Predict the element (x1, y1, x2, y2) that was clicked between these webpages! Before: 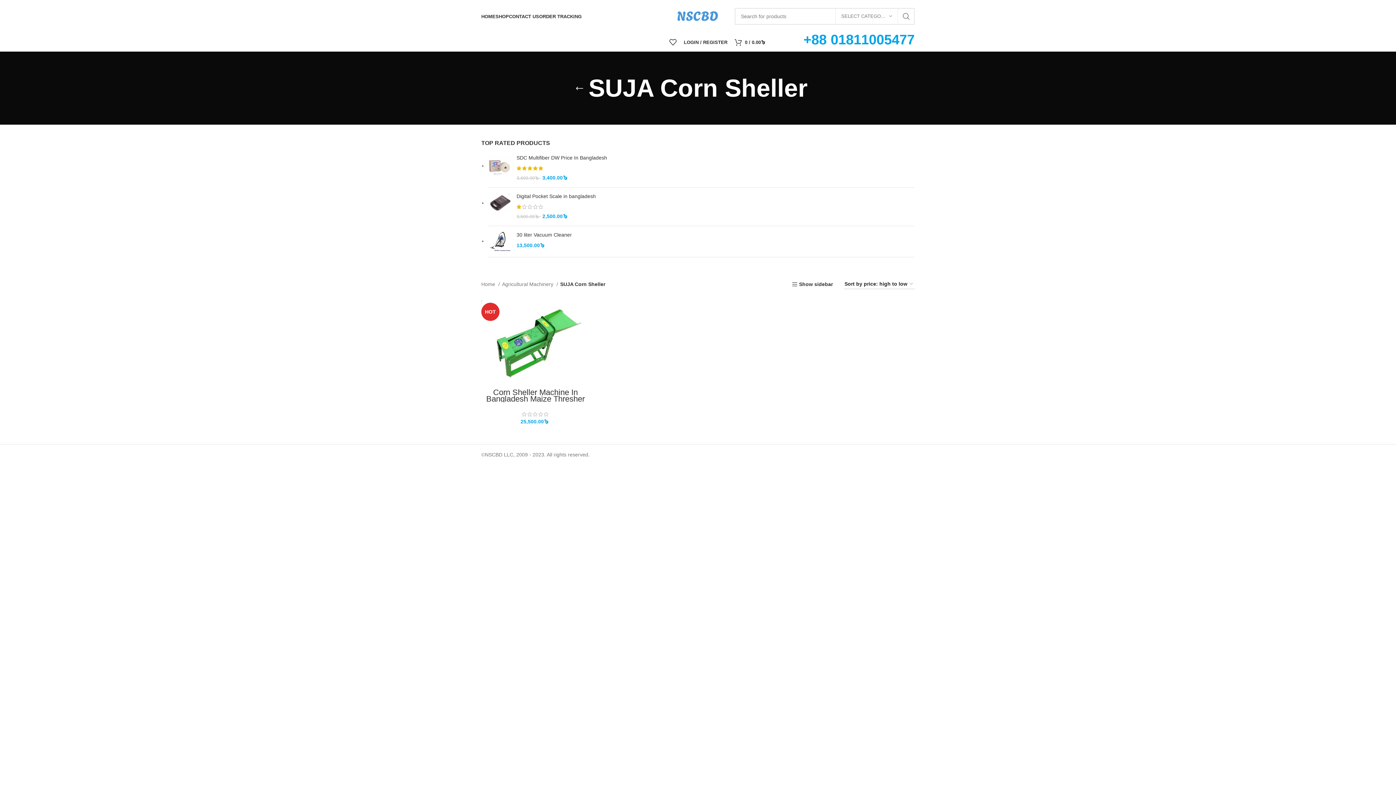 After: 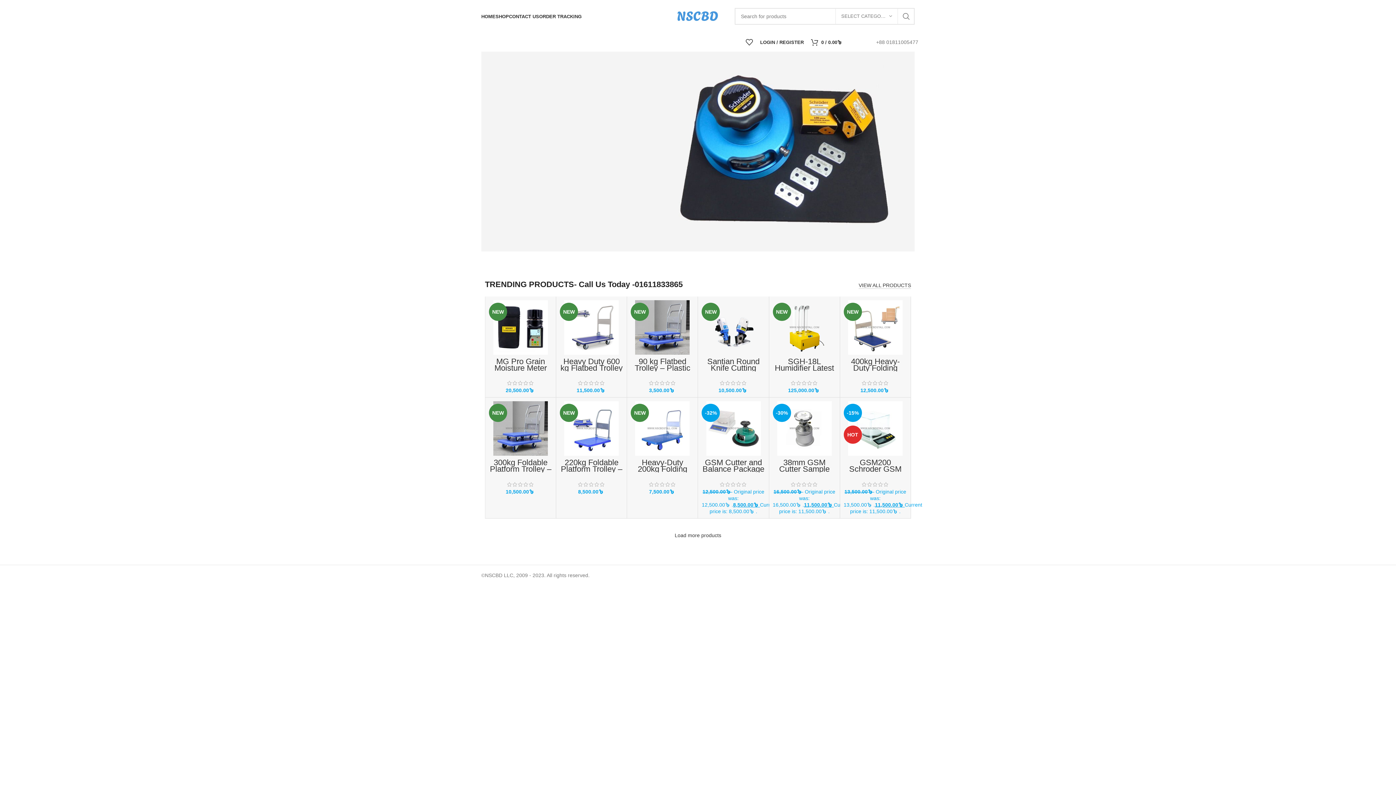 Action: bbox: (668, 12, 727, 18)